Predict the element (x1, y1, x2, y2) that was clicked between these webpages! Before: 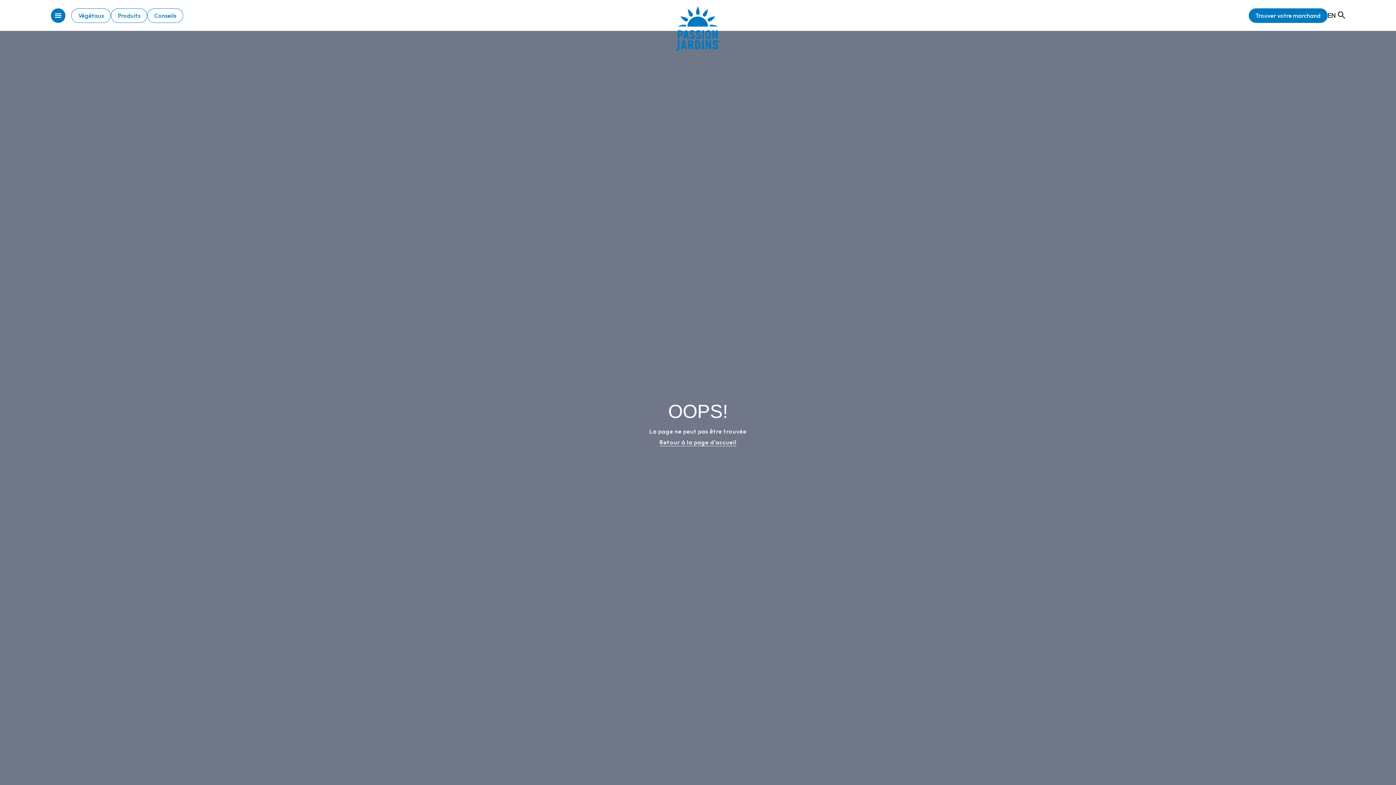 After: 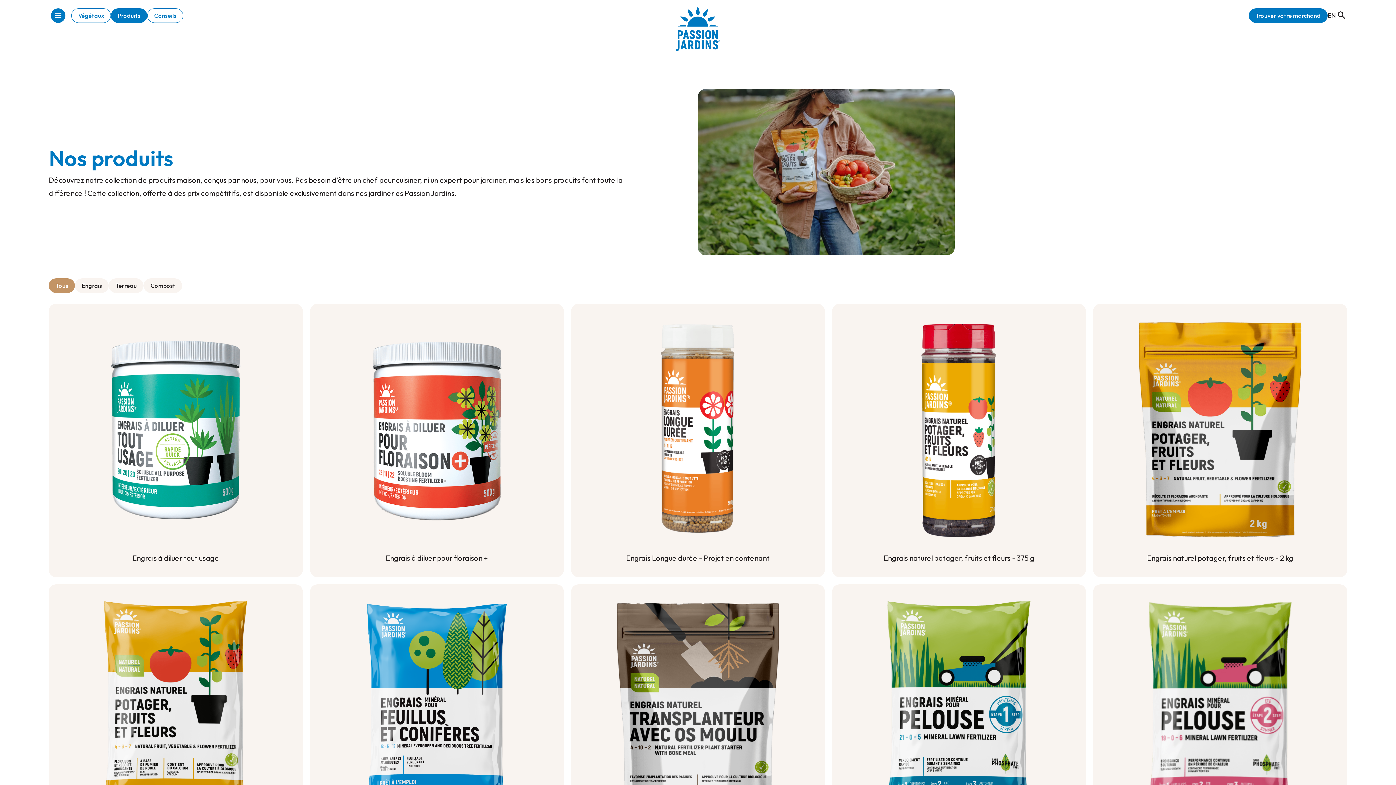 Action: label: Produits bbox: (111, 8, 147, 22)